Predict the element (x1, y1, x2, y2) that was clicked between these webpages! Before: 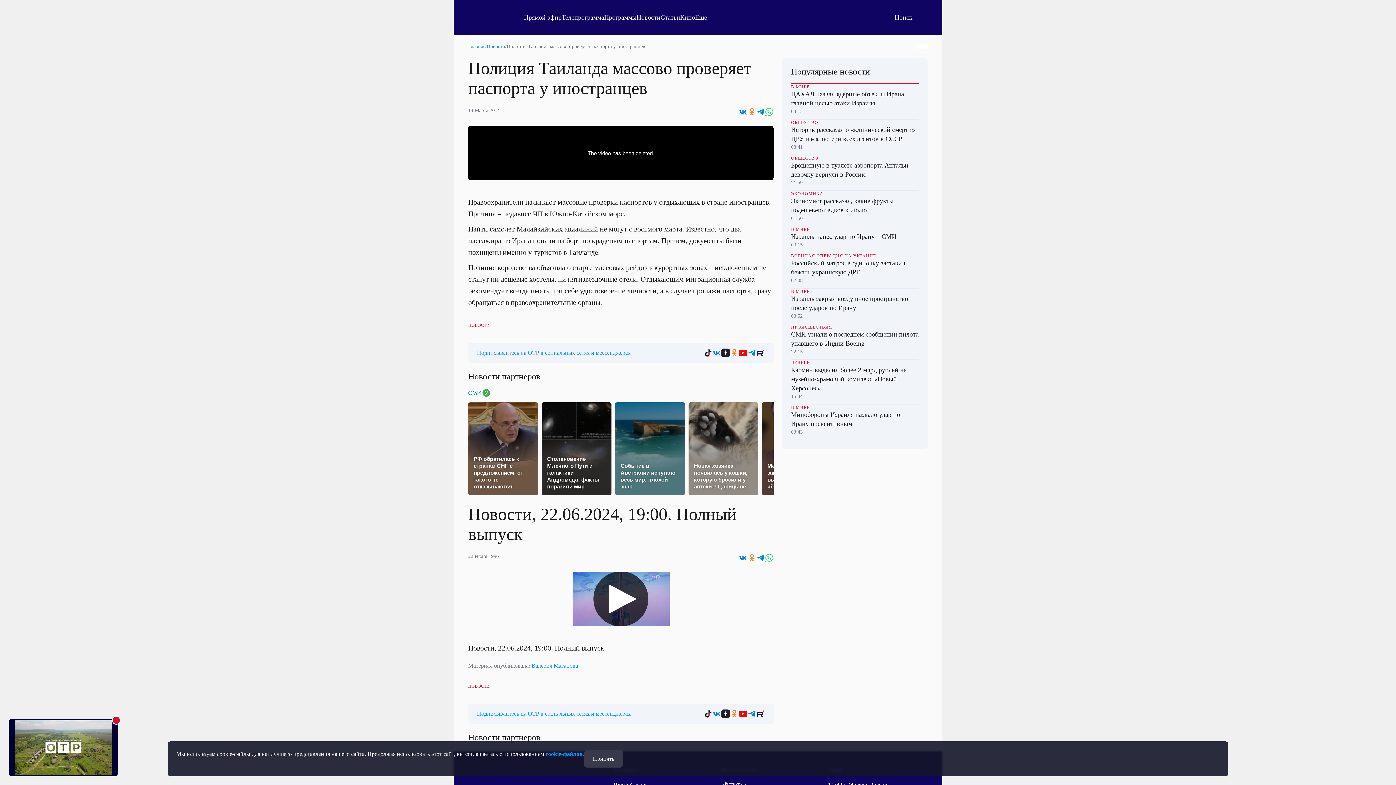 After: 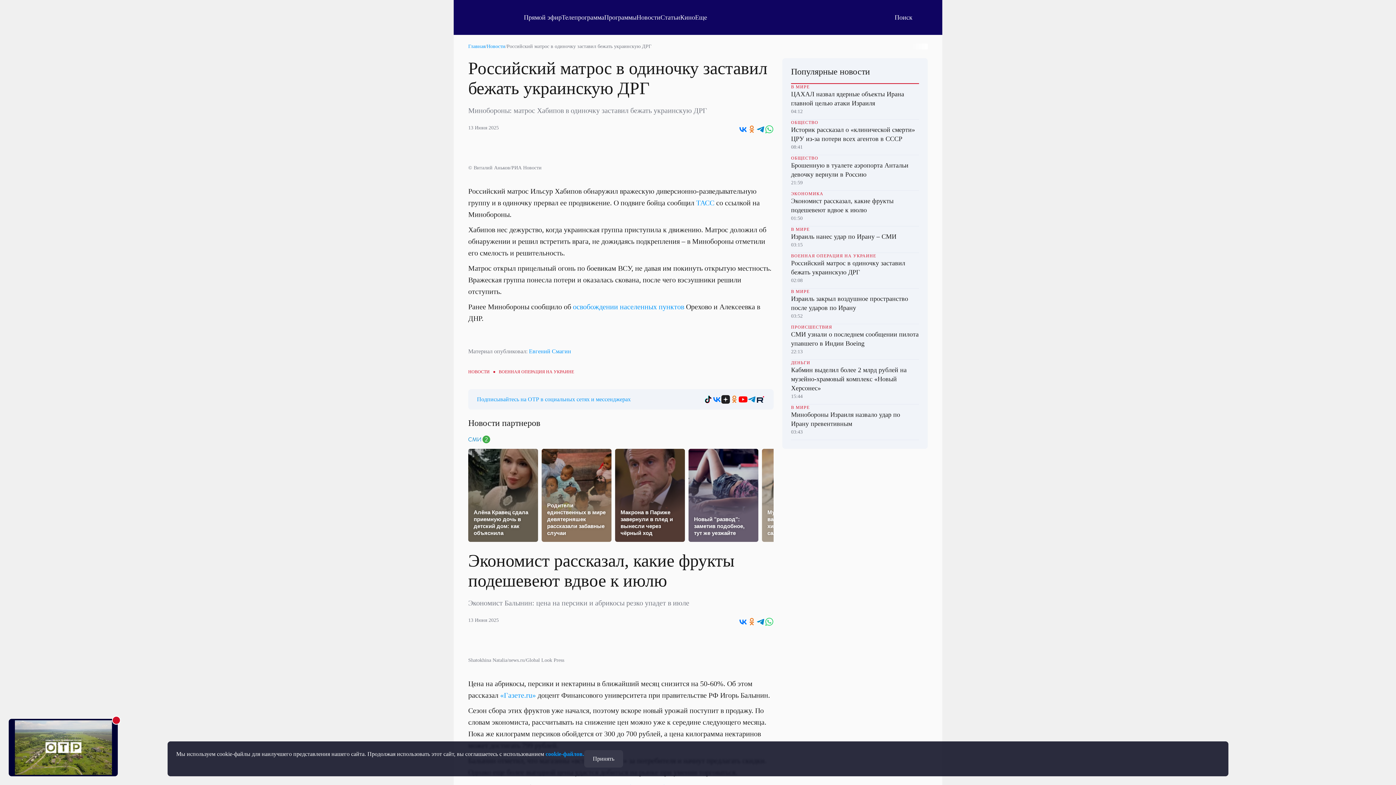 Action: bbox: (791, 253, 919, 288) label: ВОЕННАЯ ОПЕРАЦИЯ НА УКРАИНЕ
Российский матрос в одиночку заставил бежать украинскую ДРГ
02:08